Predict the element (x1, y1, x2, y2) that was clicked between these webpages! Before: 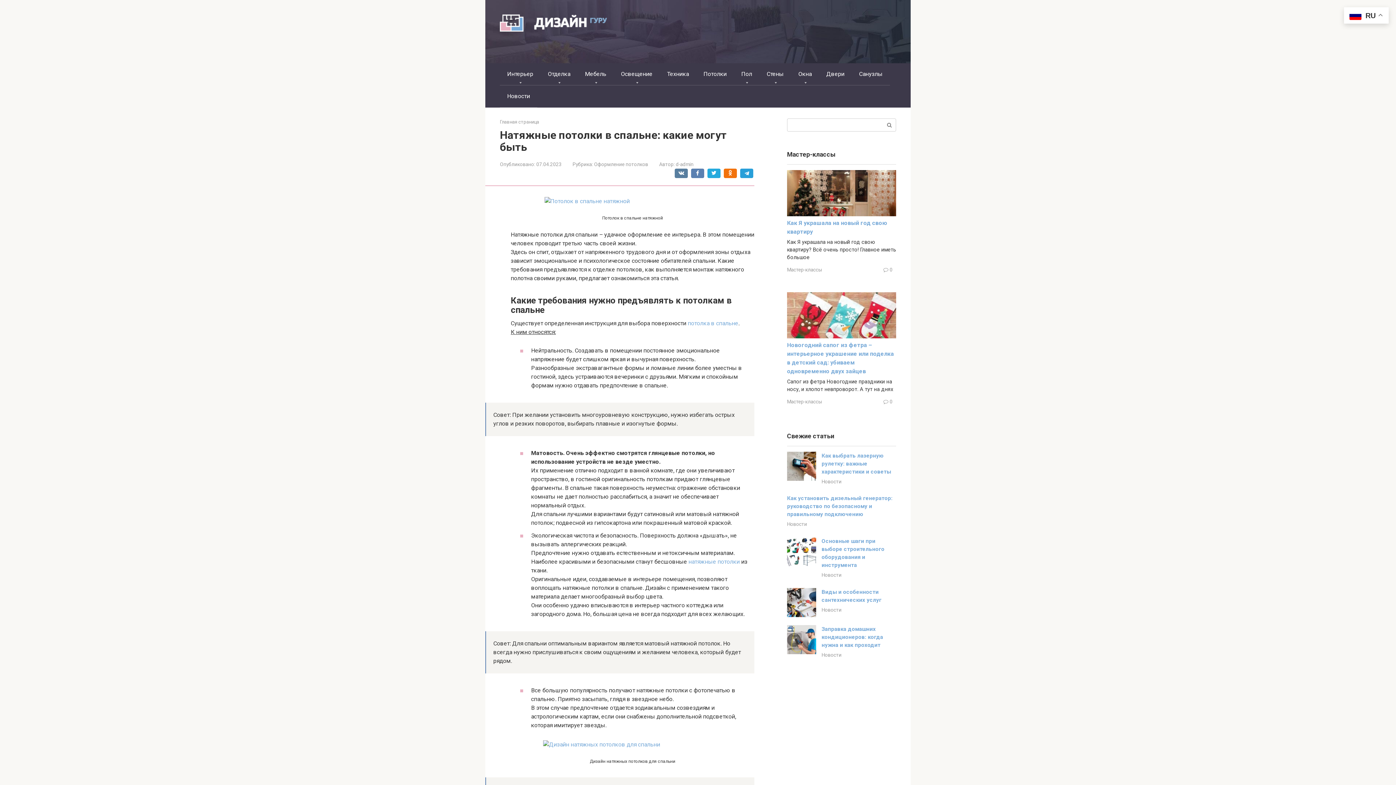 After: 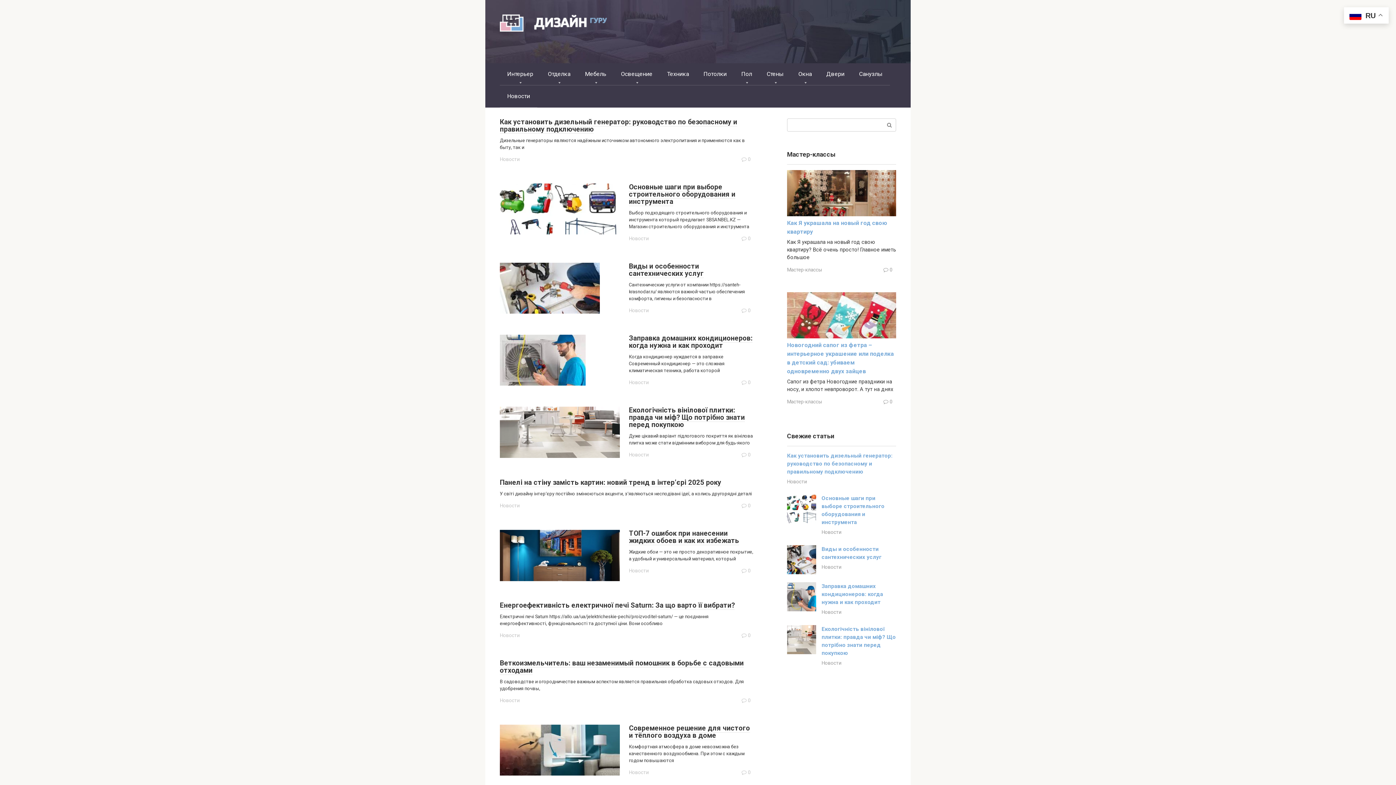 Action: bbox: (500, 26, 607, 33)